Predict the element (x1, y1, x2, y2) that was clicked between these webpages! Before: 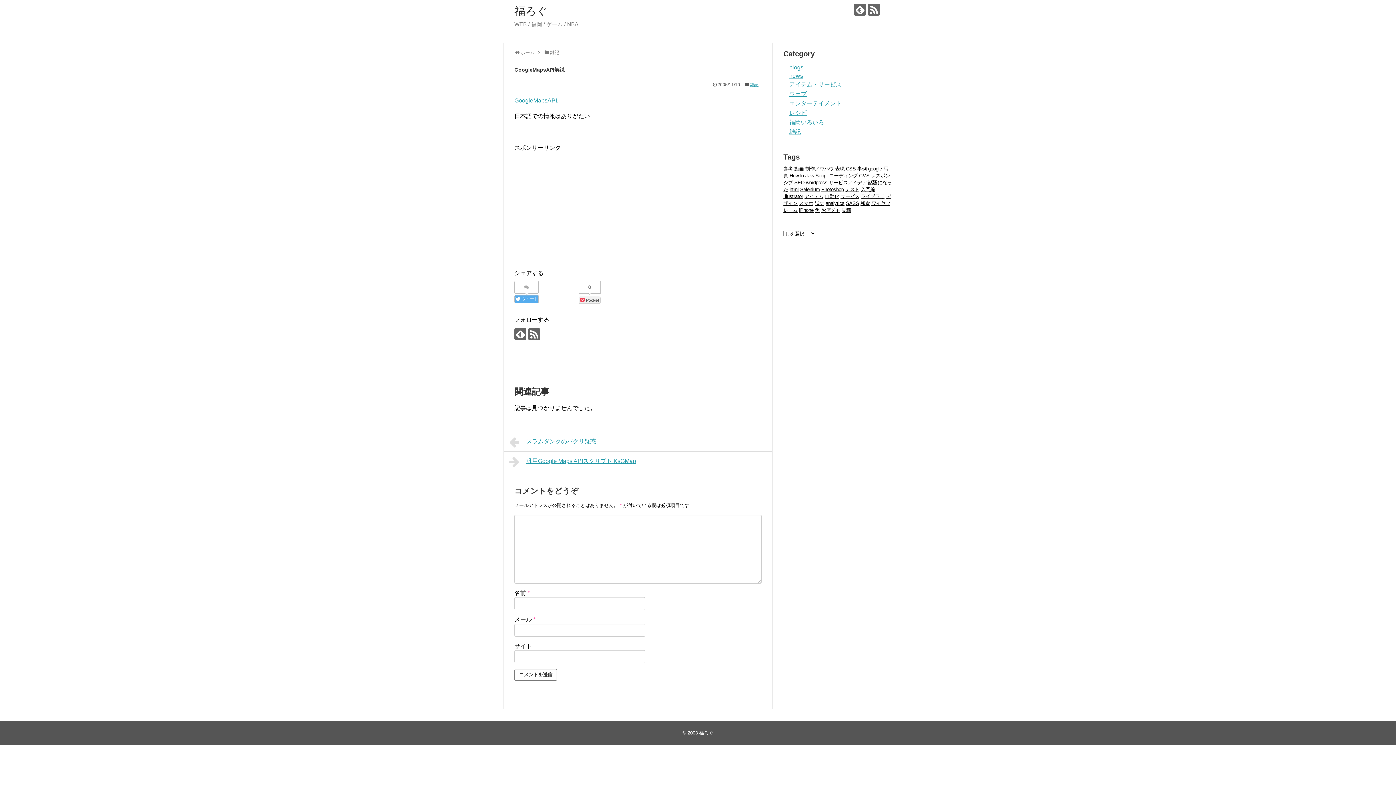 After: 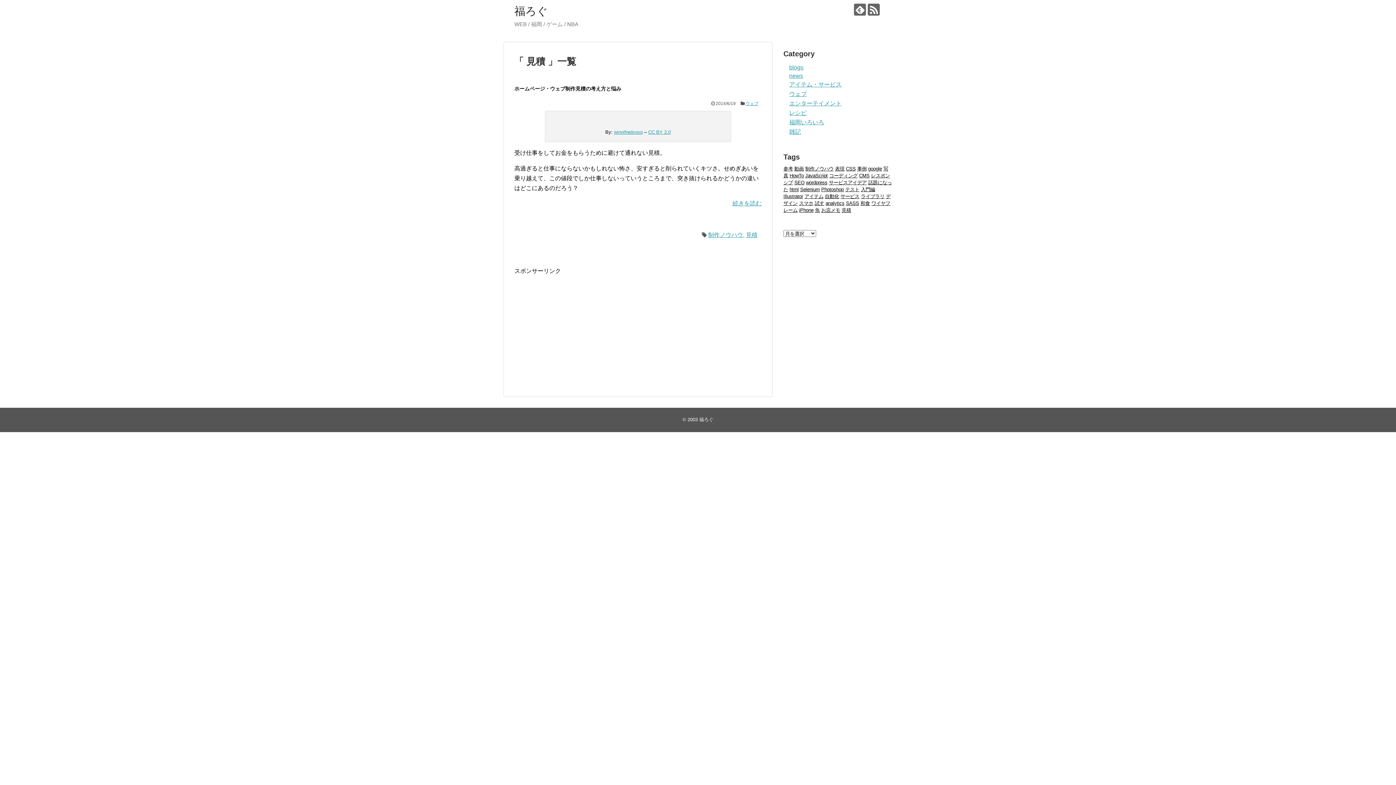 Action: label: 見積 bbox: (841, 207, 851, 213)